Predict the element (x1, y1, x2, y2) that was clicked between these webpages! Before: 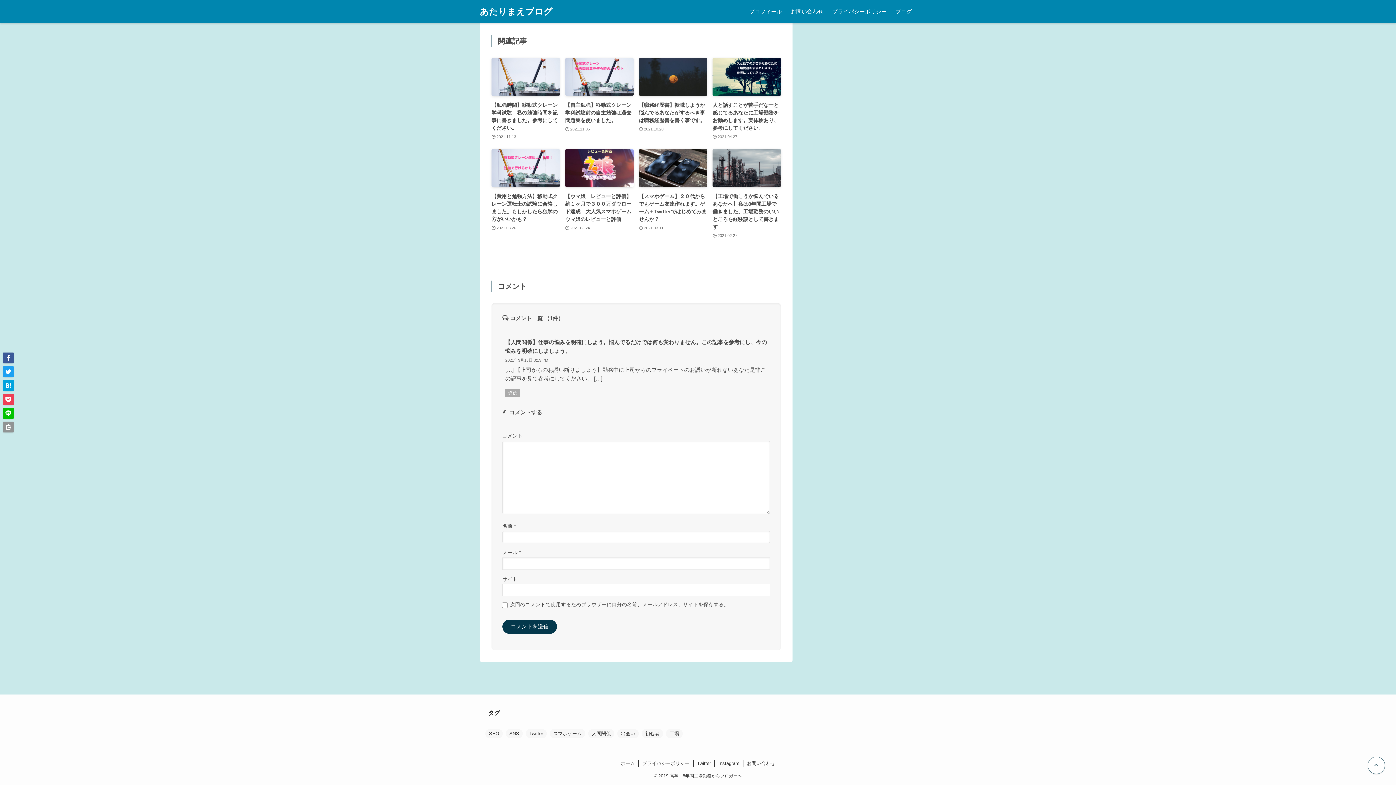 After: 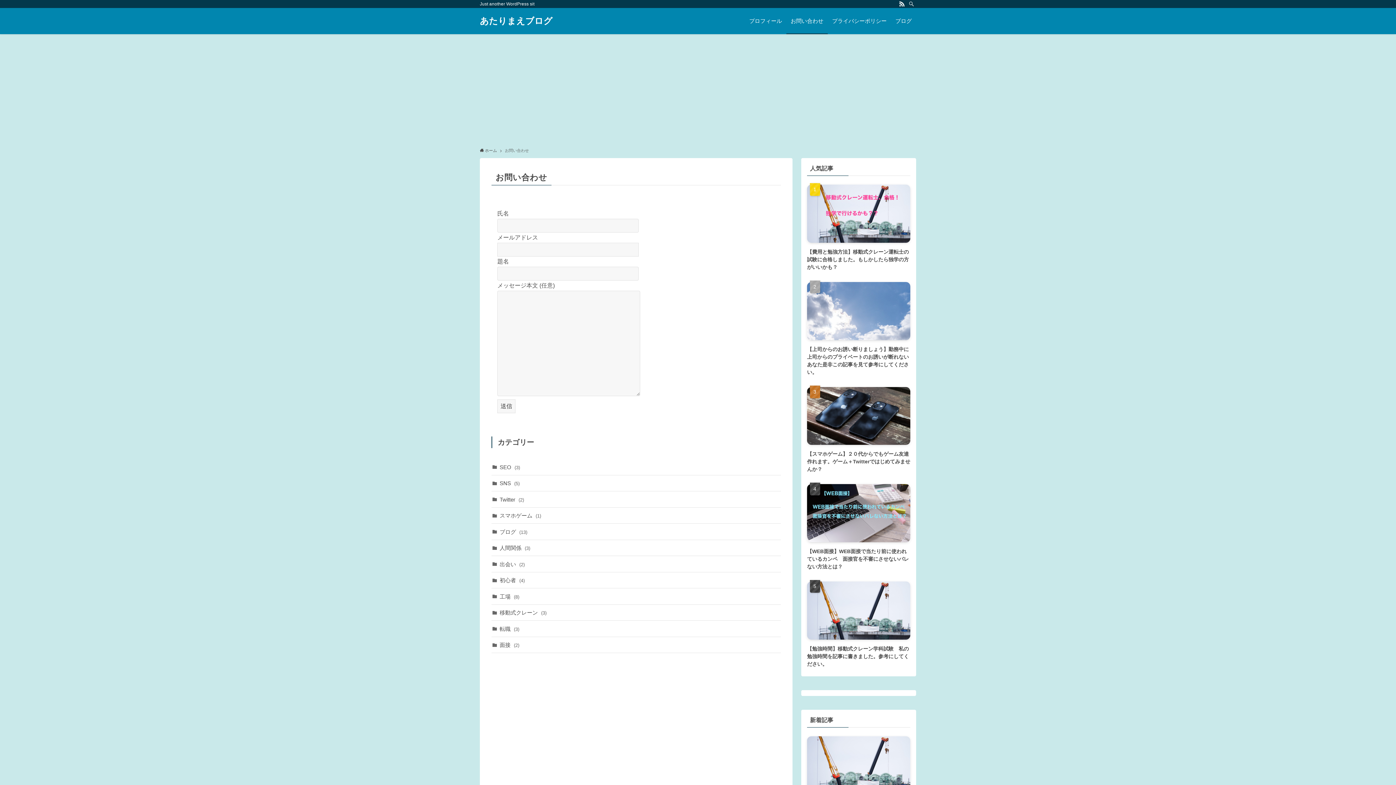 Action: bbox: (786, 0, 828, 23) label: お問い合わせ